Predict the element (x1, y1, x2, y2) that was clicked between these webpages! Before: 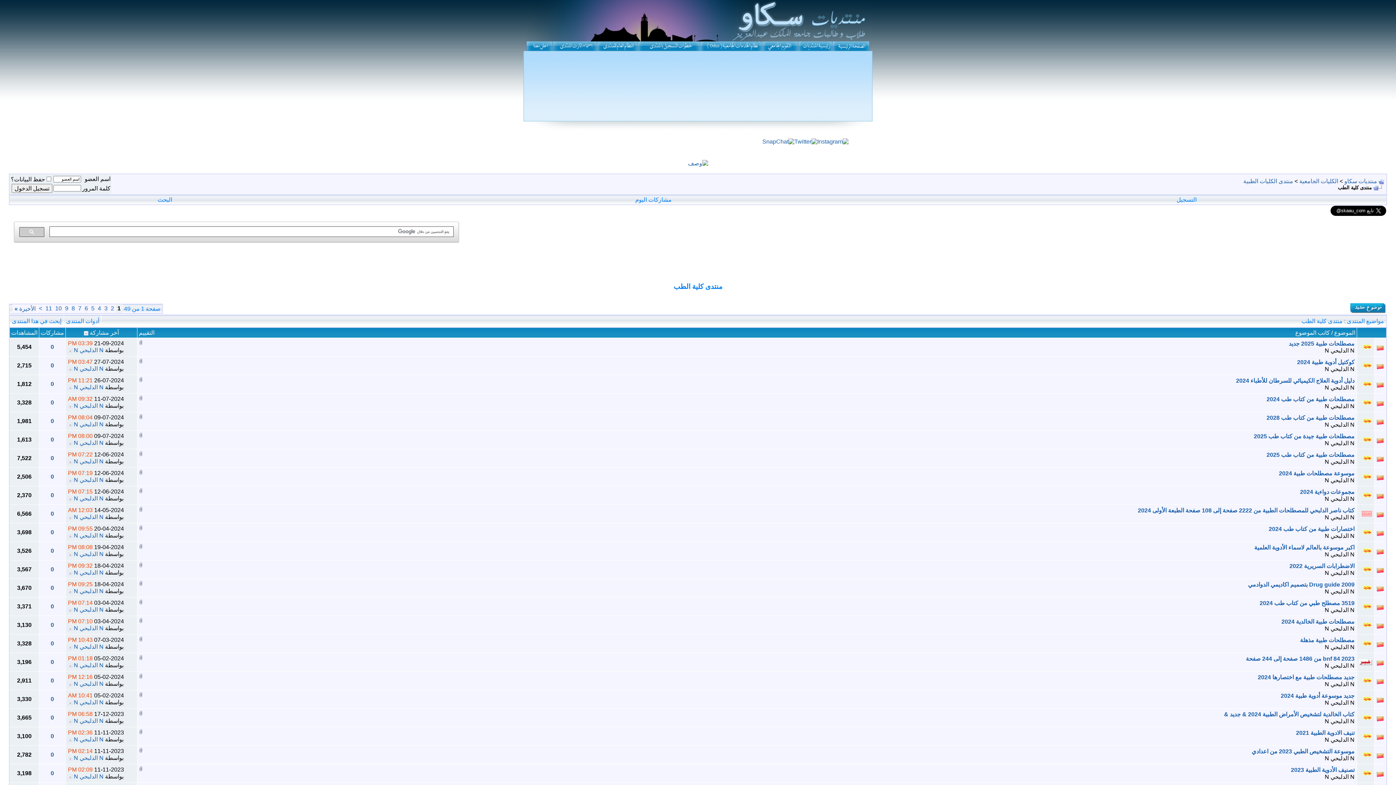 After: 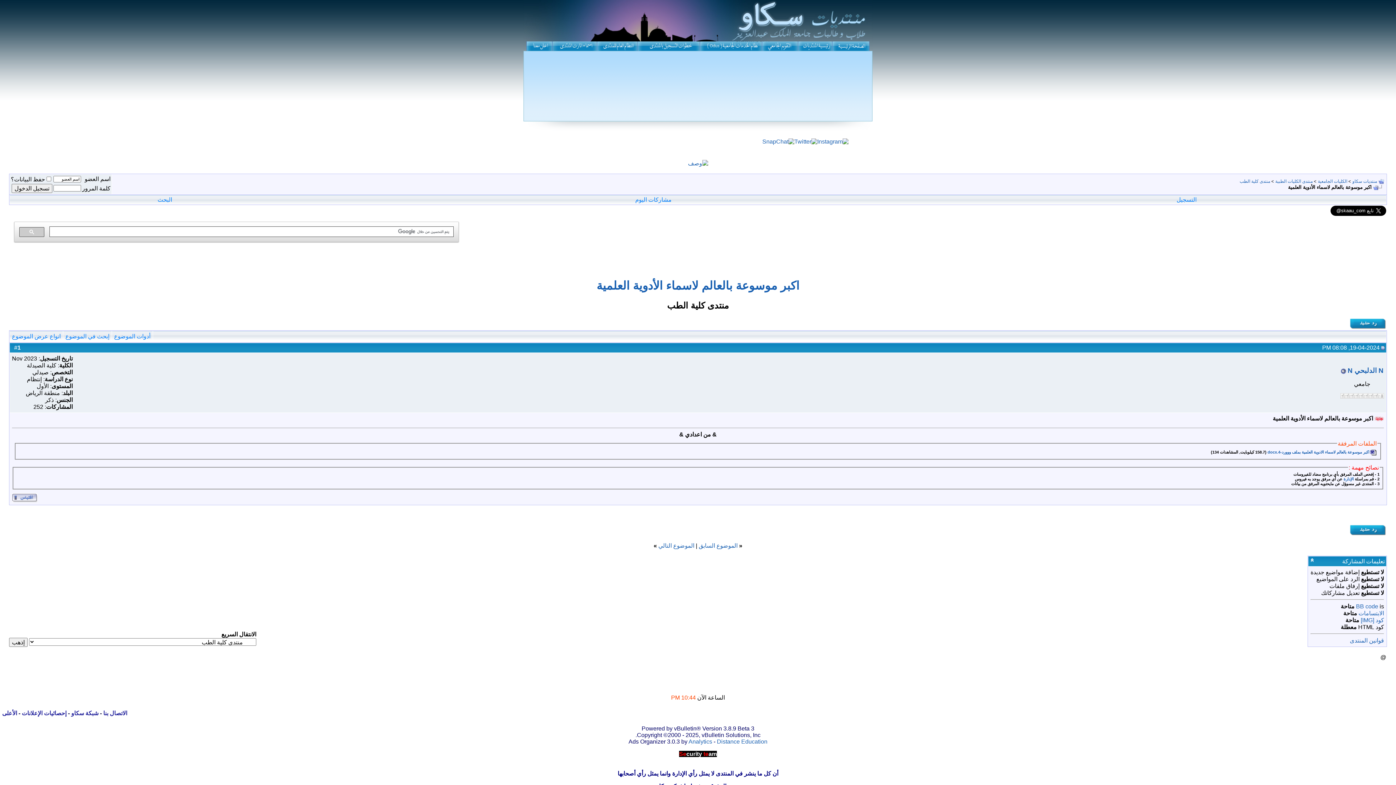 Action: bbox: (1254, 544, 1354, 550) label: اكبر موسوعة بالعالم لاسماء الأدوية العلمية